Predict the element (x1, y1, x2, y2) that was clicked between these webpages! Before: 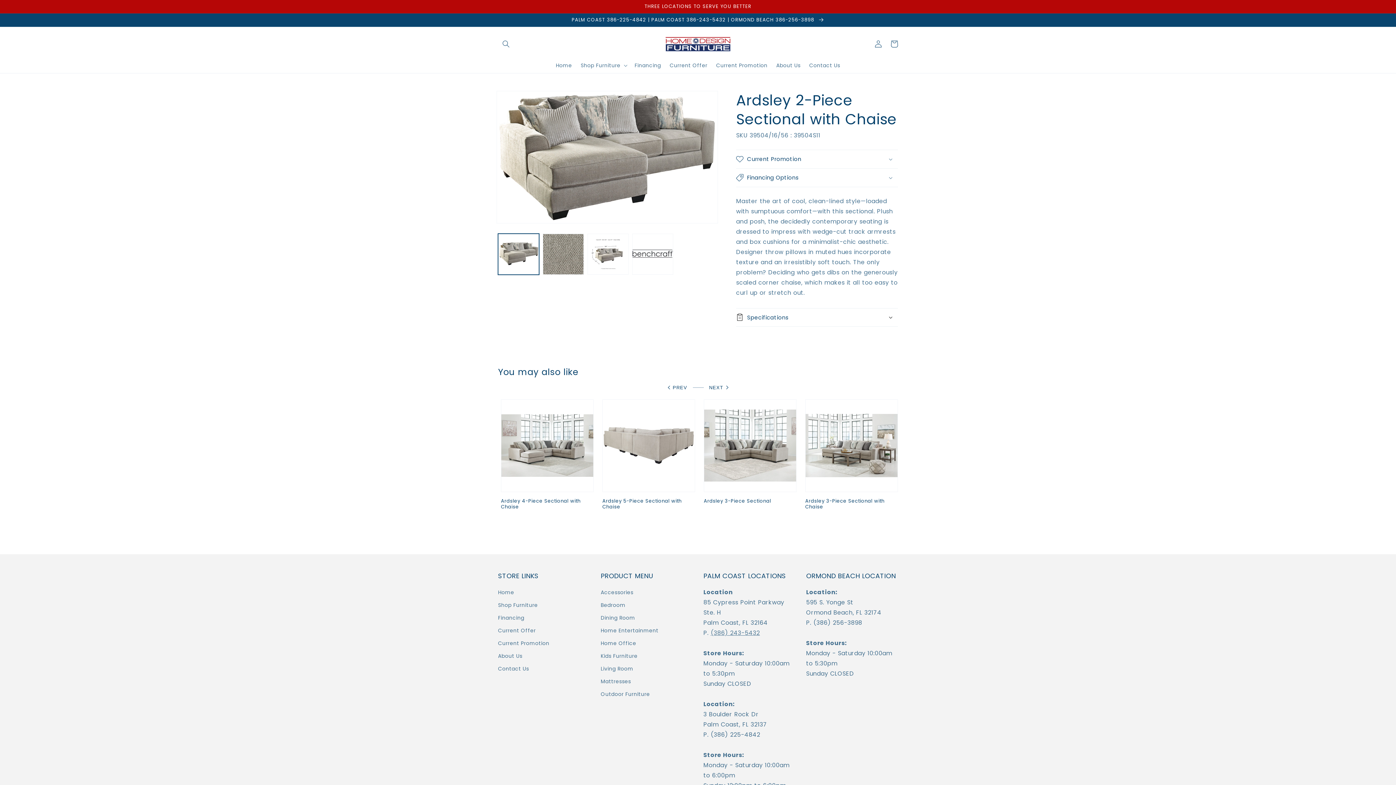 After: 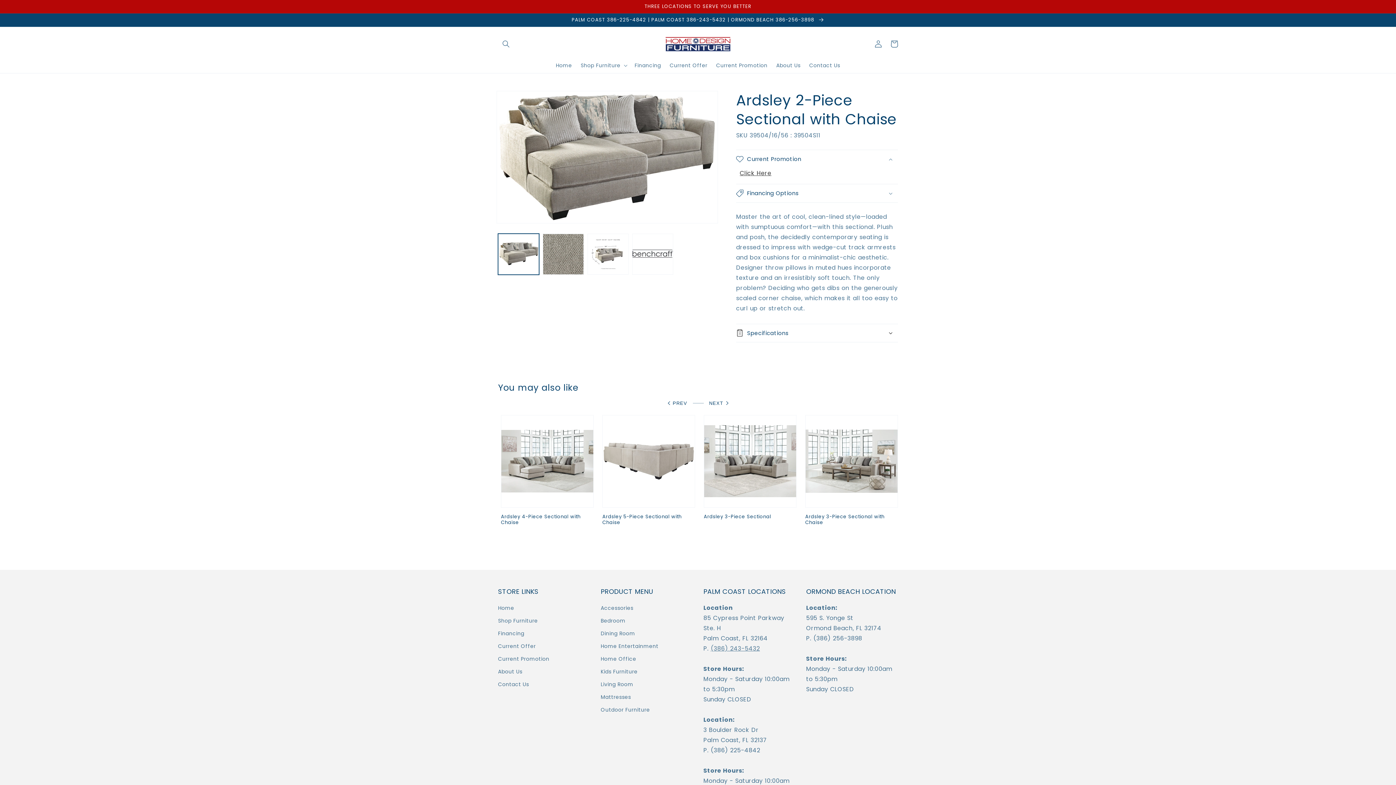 Action: label: Current Promotion bbox: (736, 150, 898, 168)